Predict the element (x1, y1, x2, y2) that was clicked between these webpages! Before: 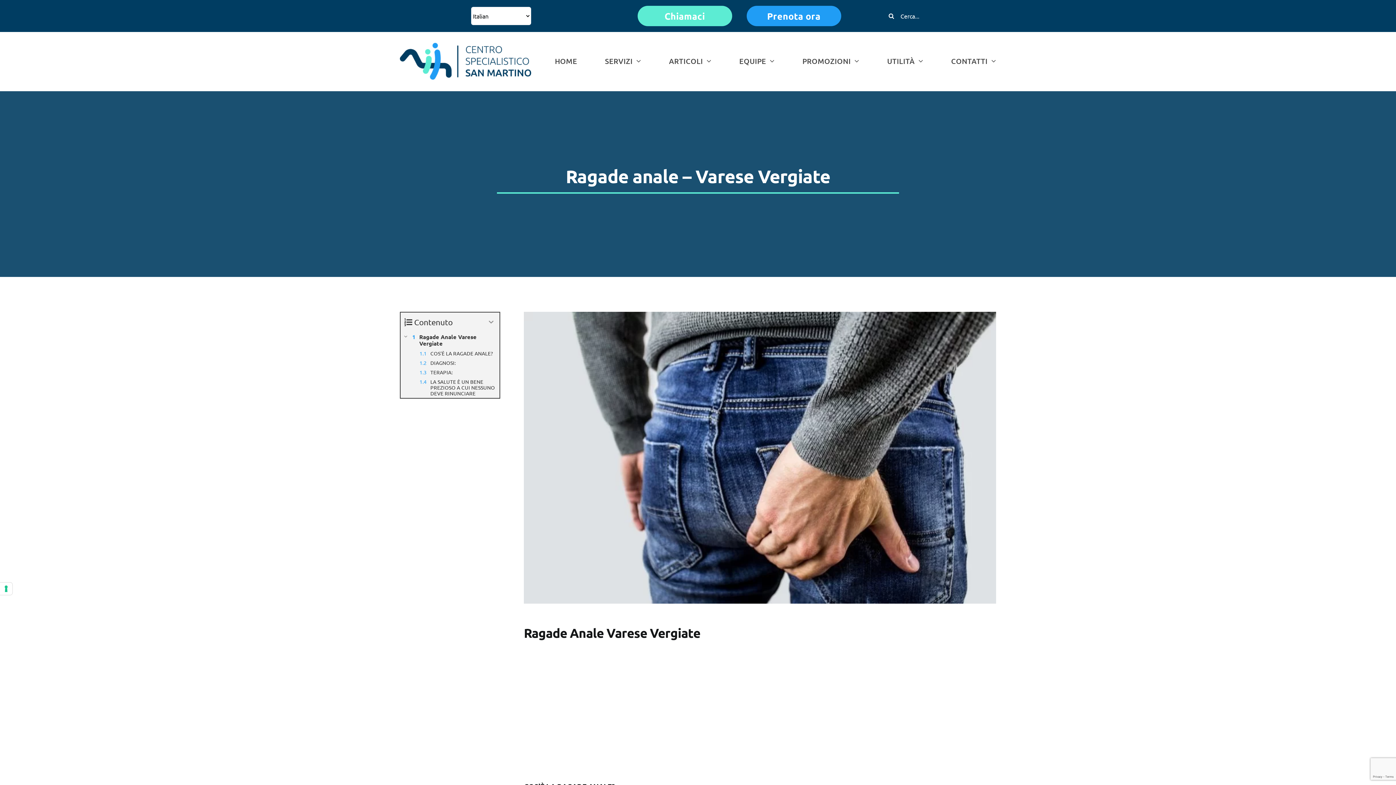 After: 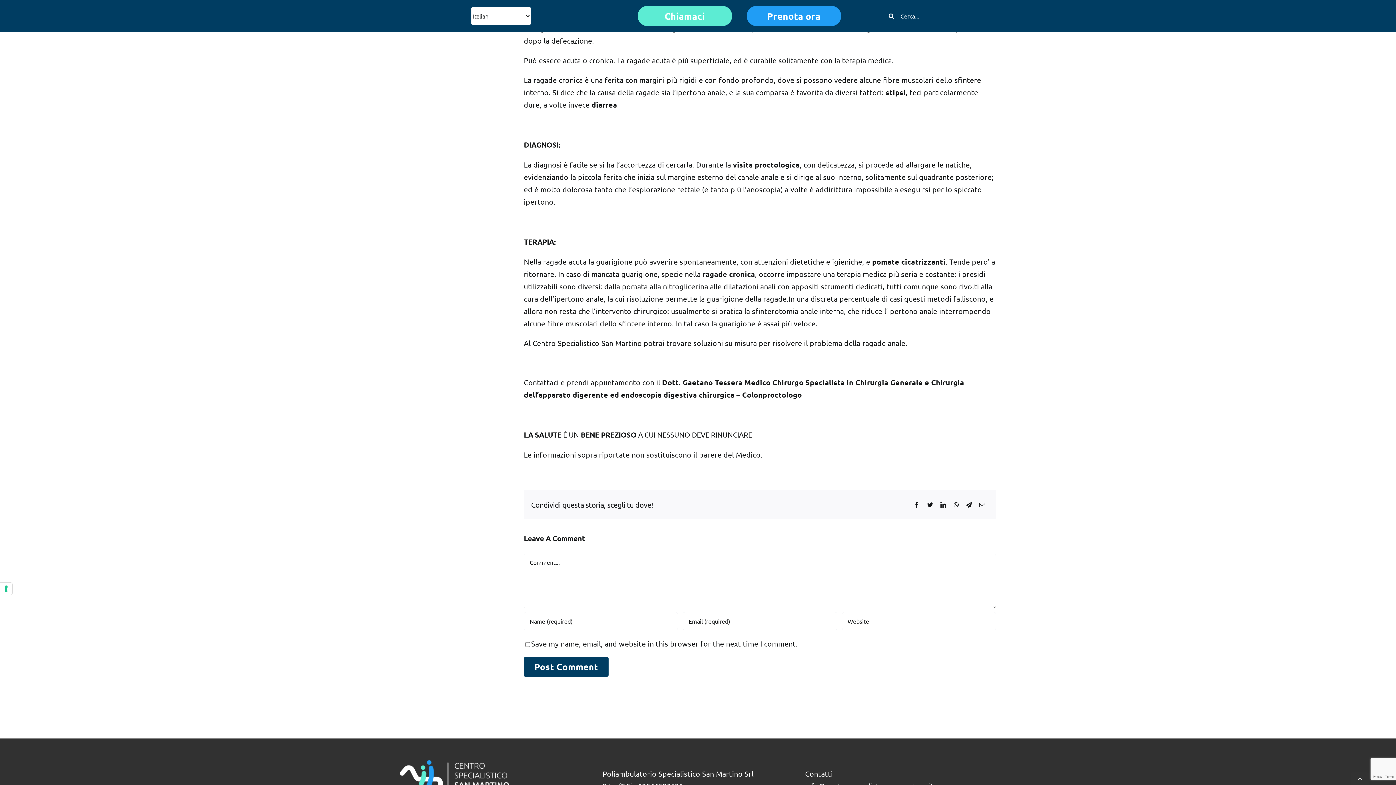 Action: label: COS’È LA RAGADE ANALE? bbox: (400, 348, 499, 358)